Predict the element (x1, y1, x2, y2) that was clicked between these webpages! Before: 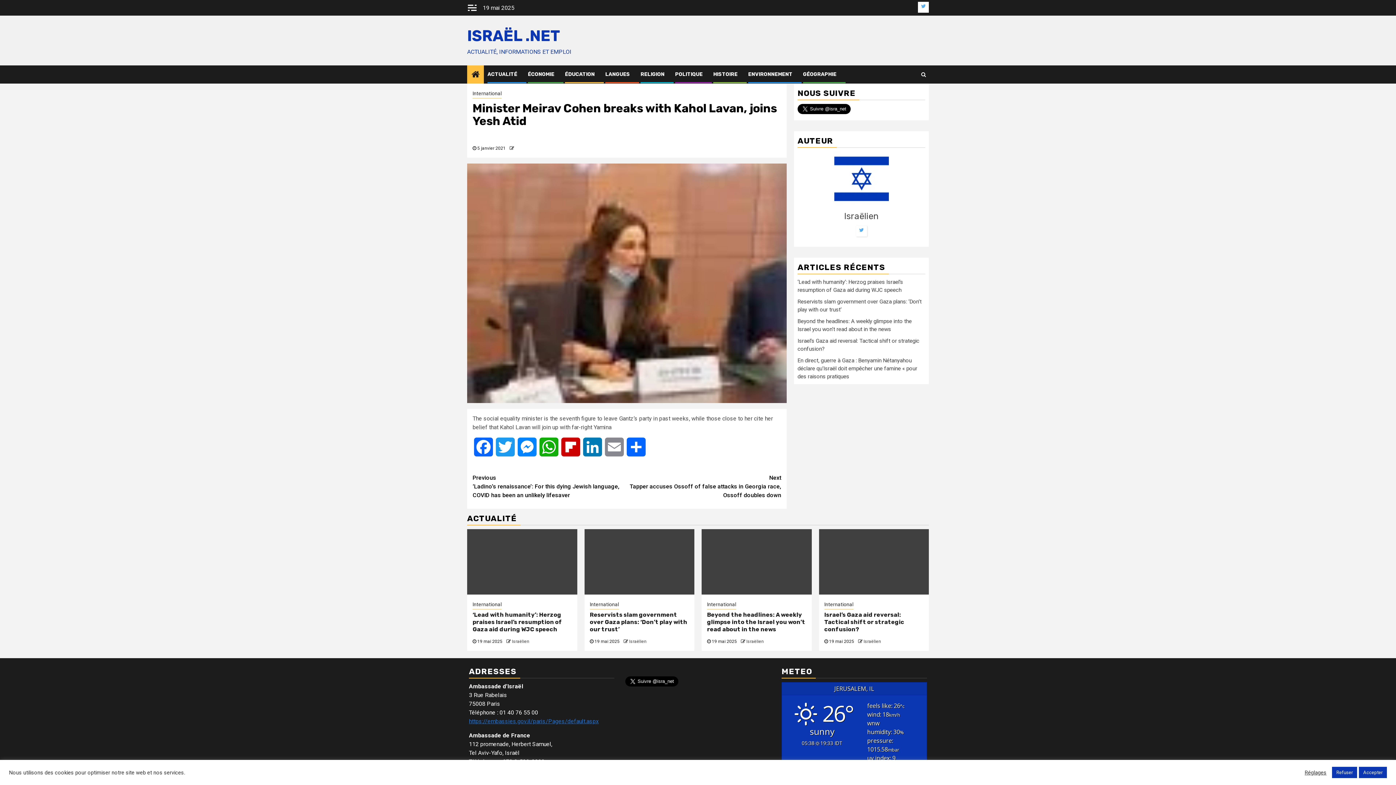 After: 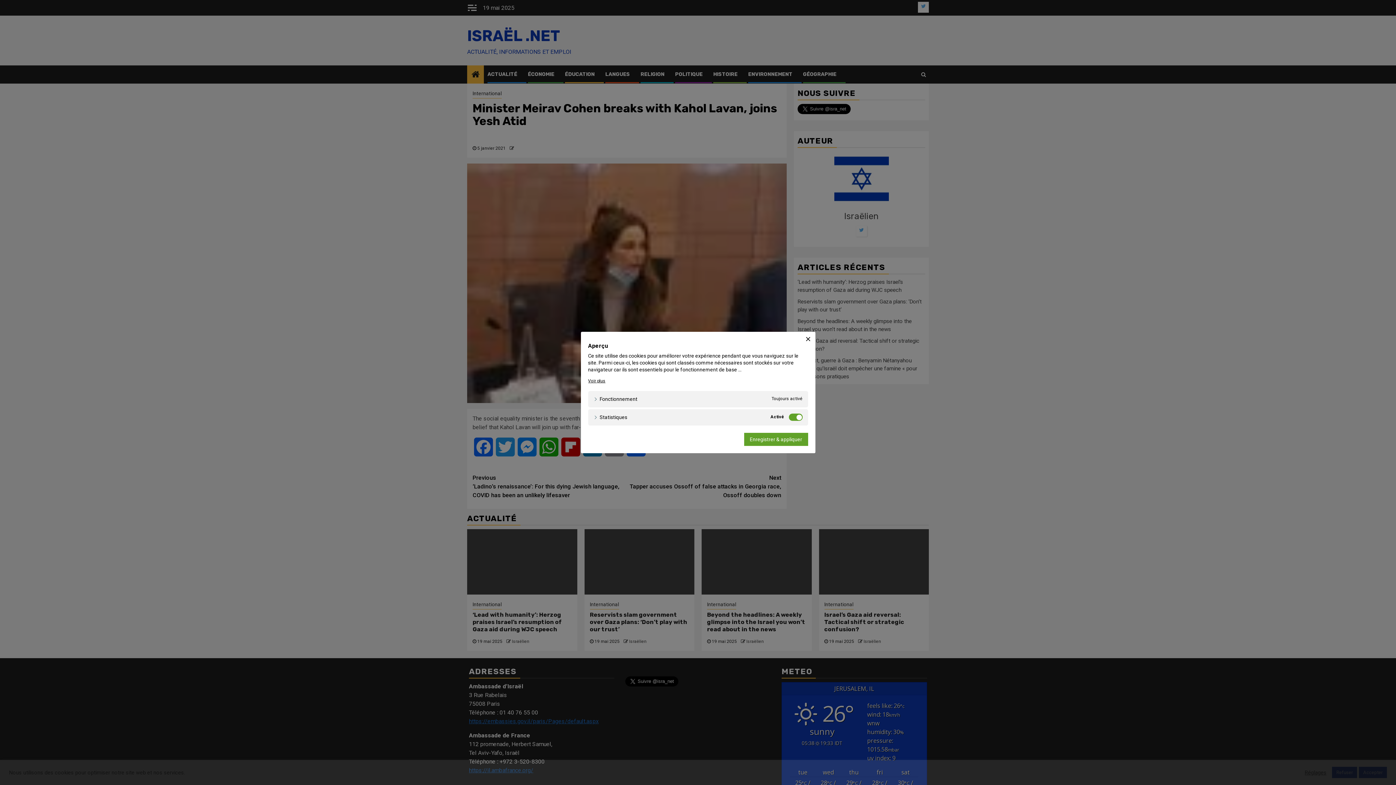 Action: label: Réglages bbox: (1305, 769, 1326, 776)